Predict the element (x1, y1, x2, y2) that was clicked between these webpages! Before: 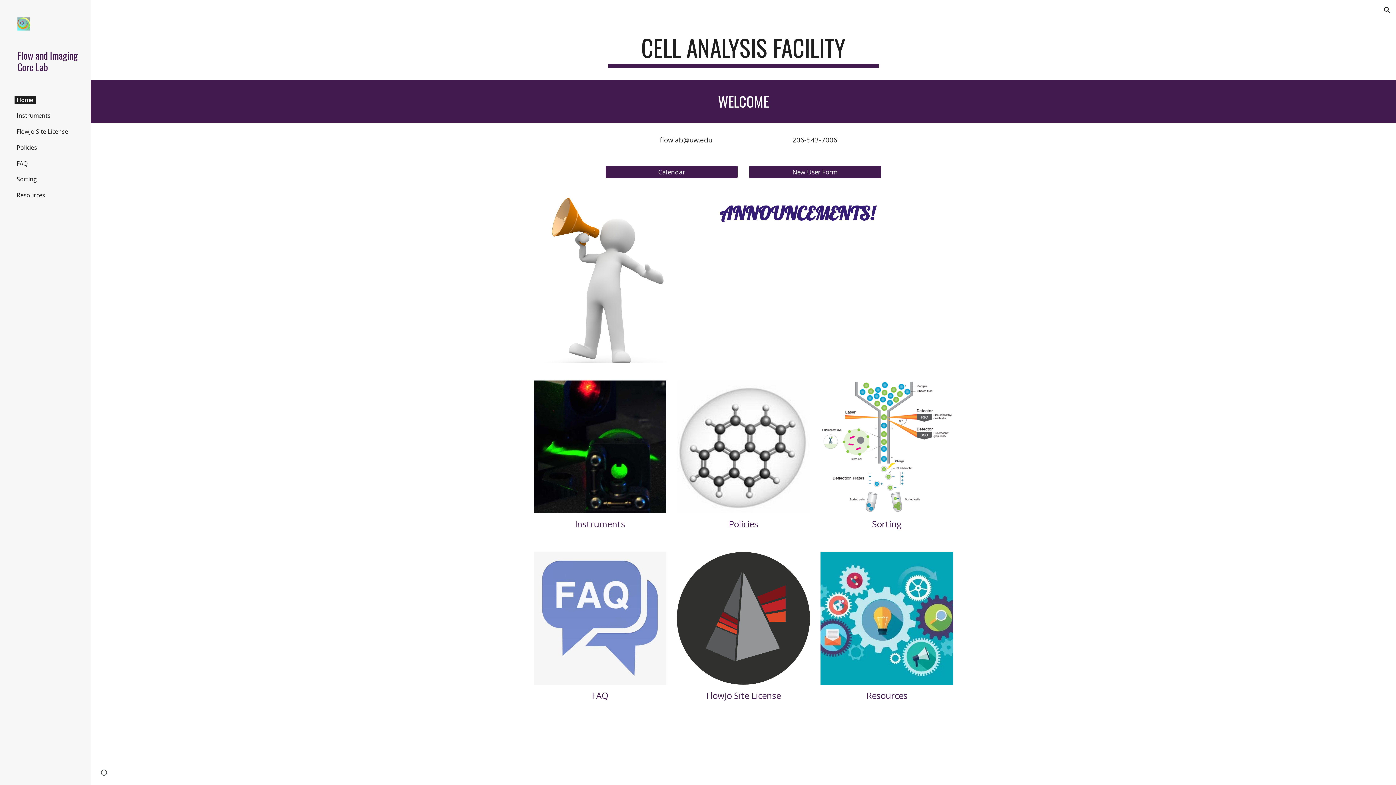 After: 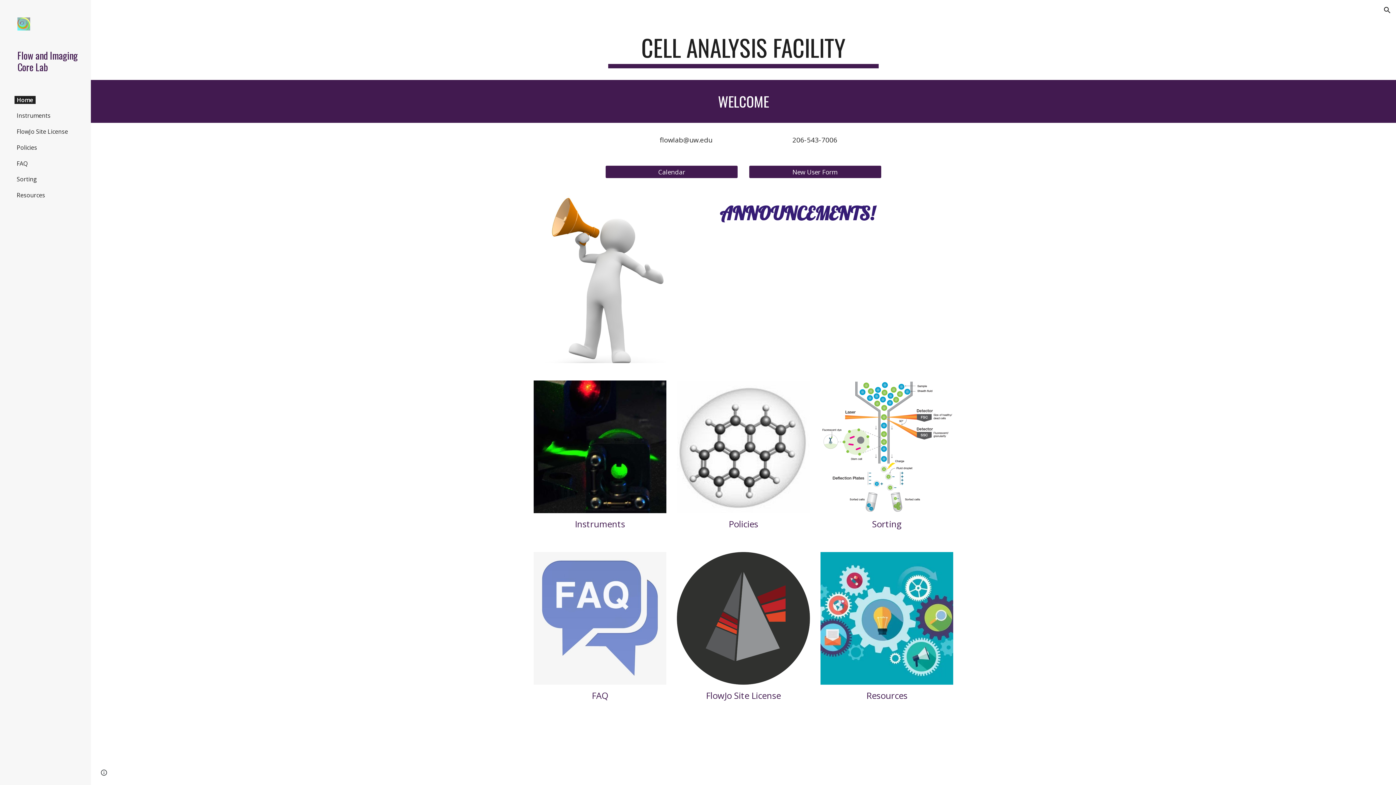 Action: bbox: (14, 95, 35, 103) label: Home